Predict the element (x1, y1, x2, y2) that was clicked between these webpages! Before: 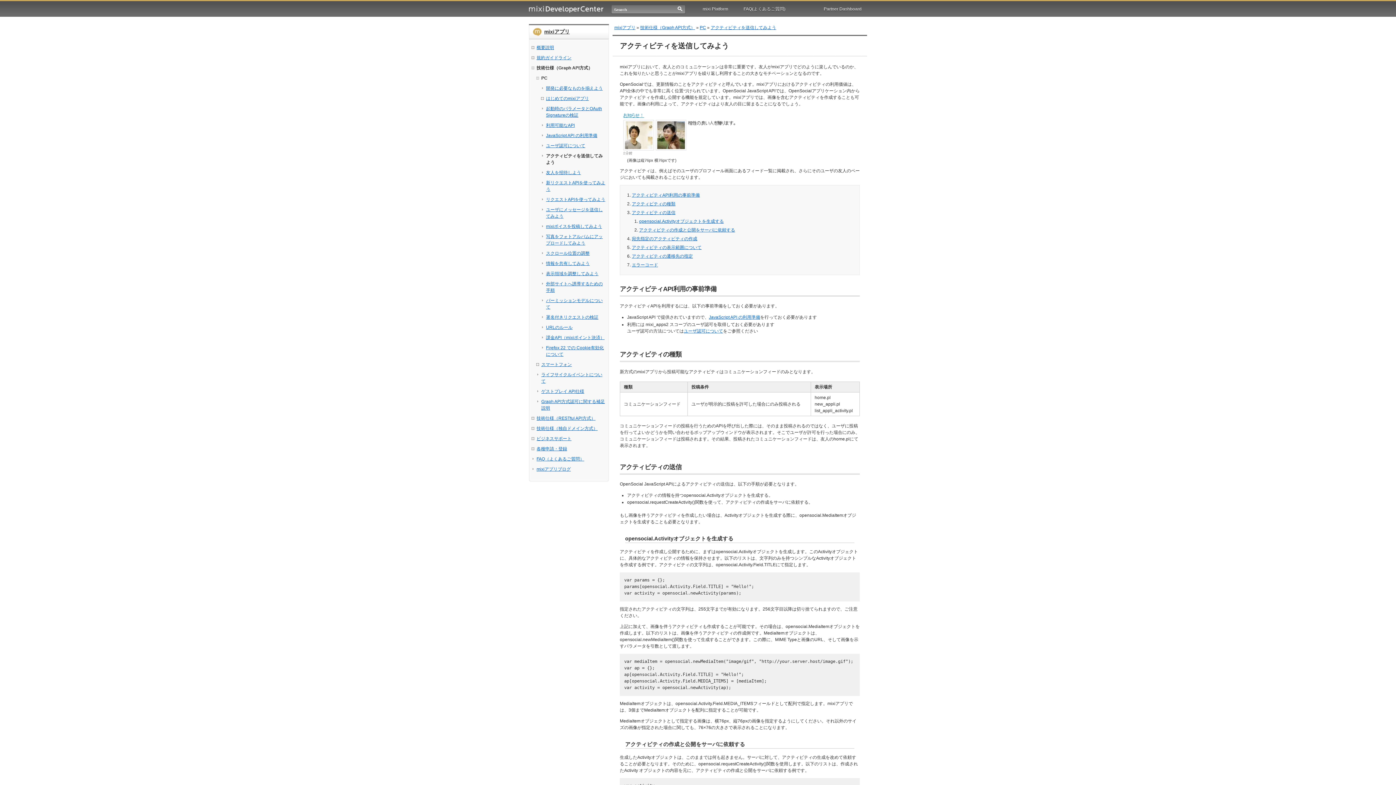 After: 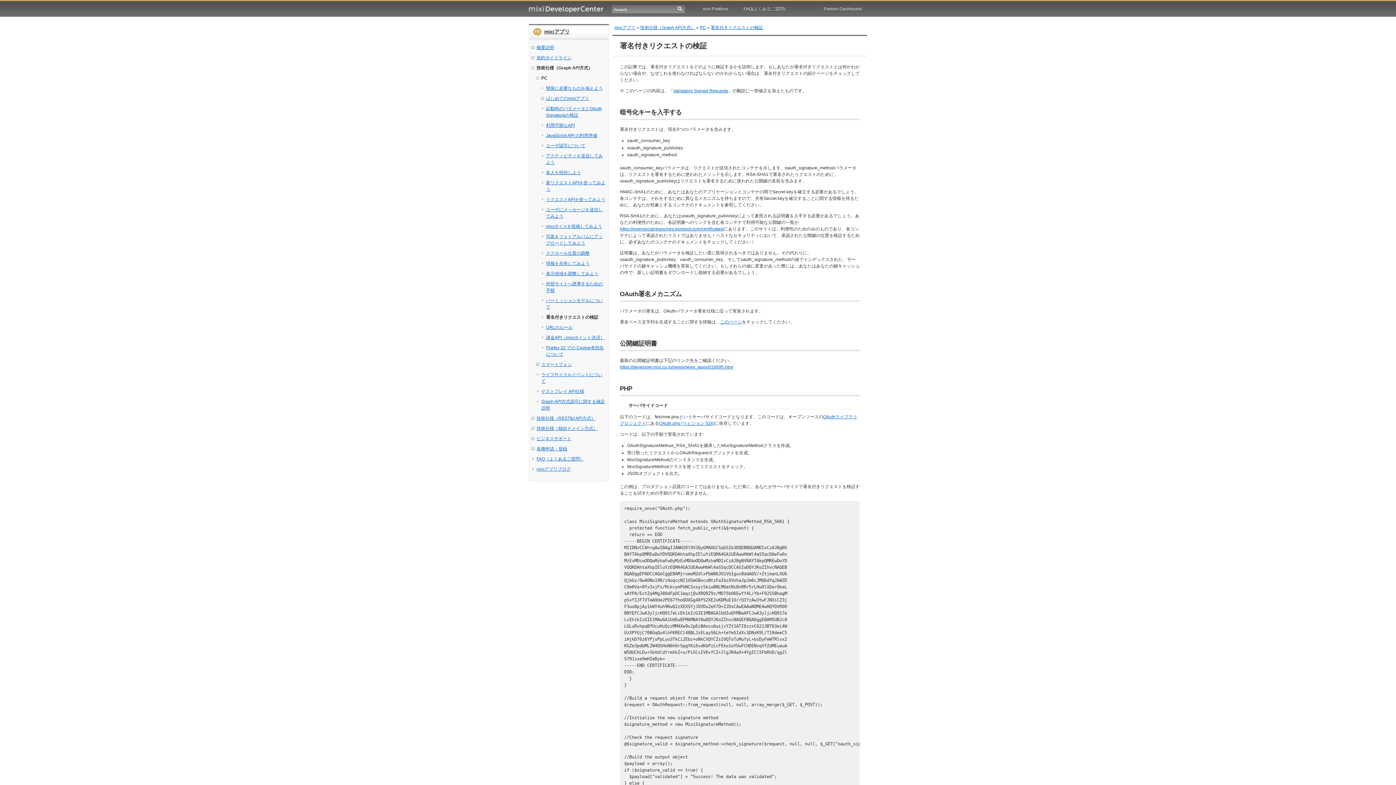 Action: bbox: (542, 314, 598, 320) label: 署名付きリクエストの検証